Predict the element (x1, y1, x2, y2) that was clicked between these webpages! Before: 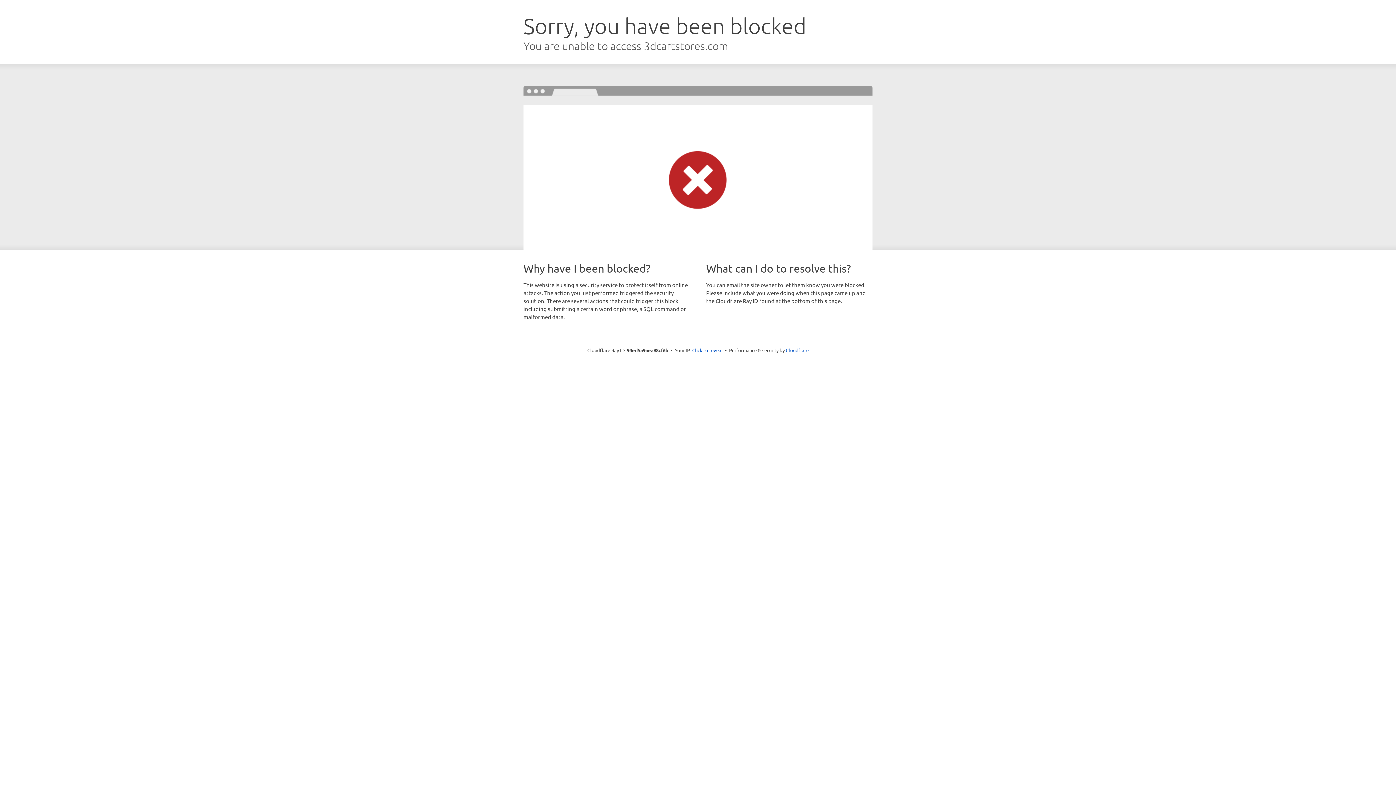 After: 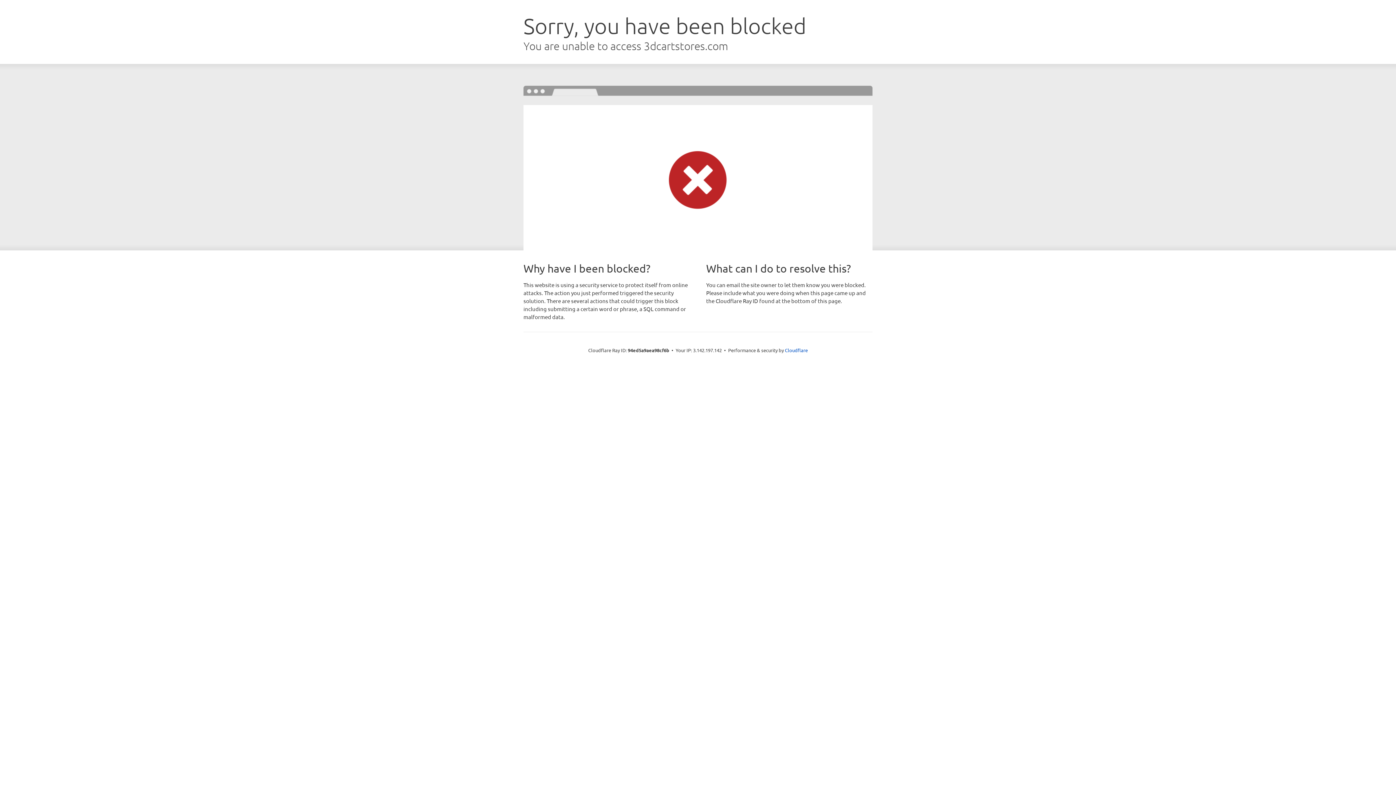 Action: label: Click to reveal bbox: (692, 346, 722, 353)